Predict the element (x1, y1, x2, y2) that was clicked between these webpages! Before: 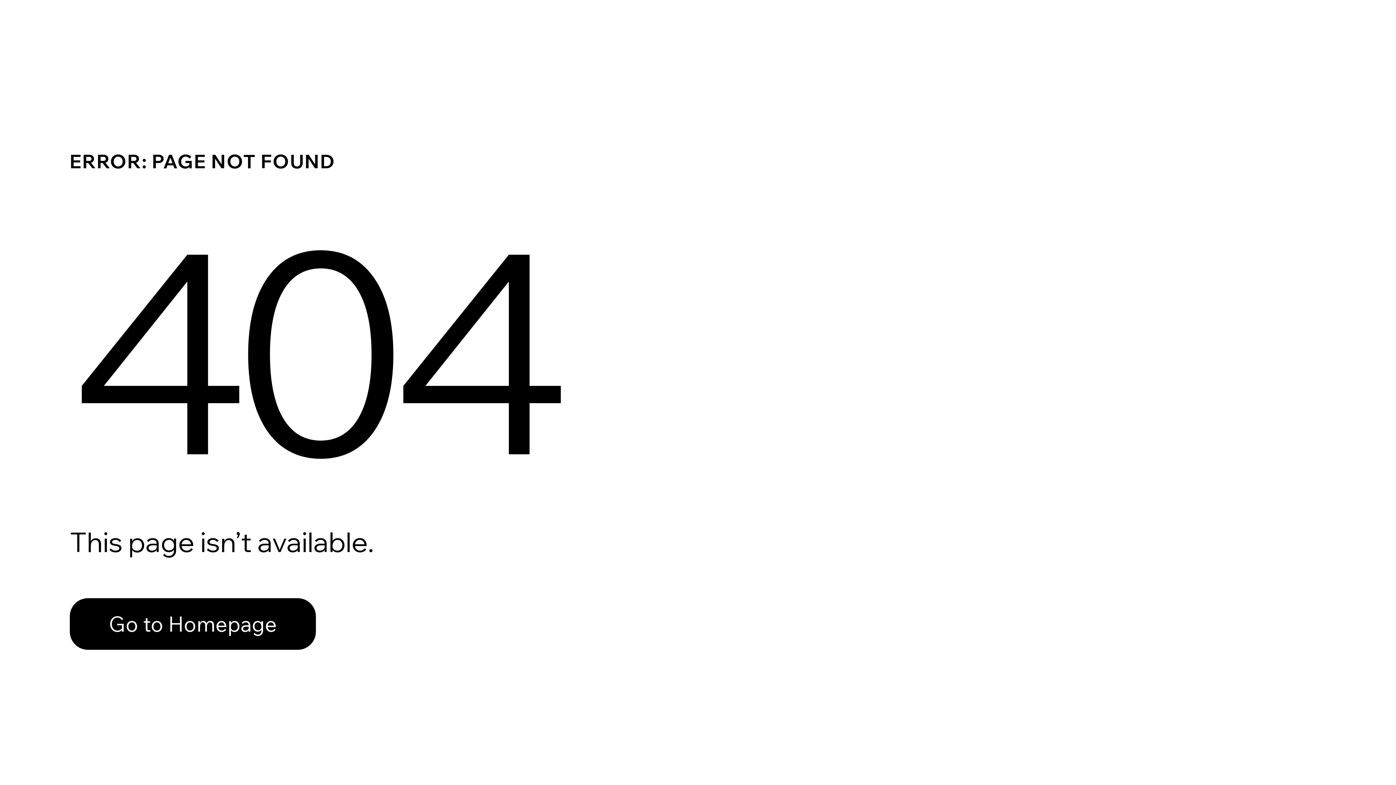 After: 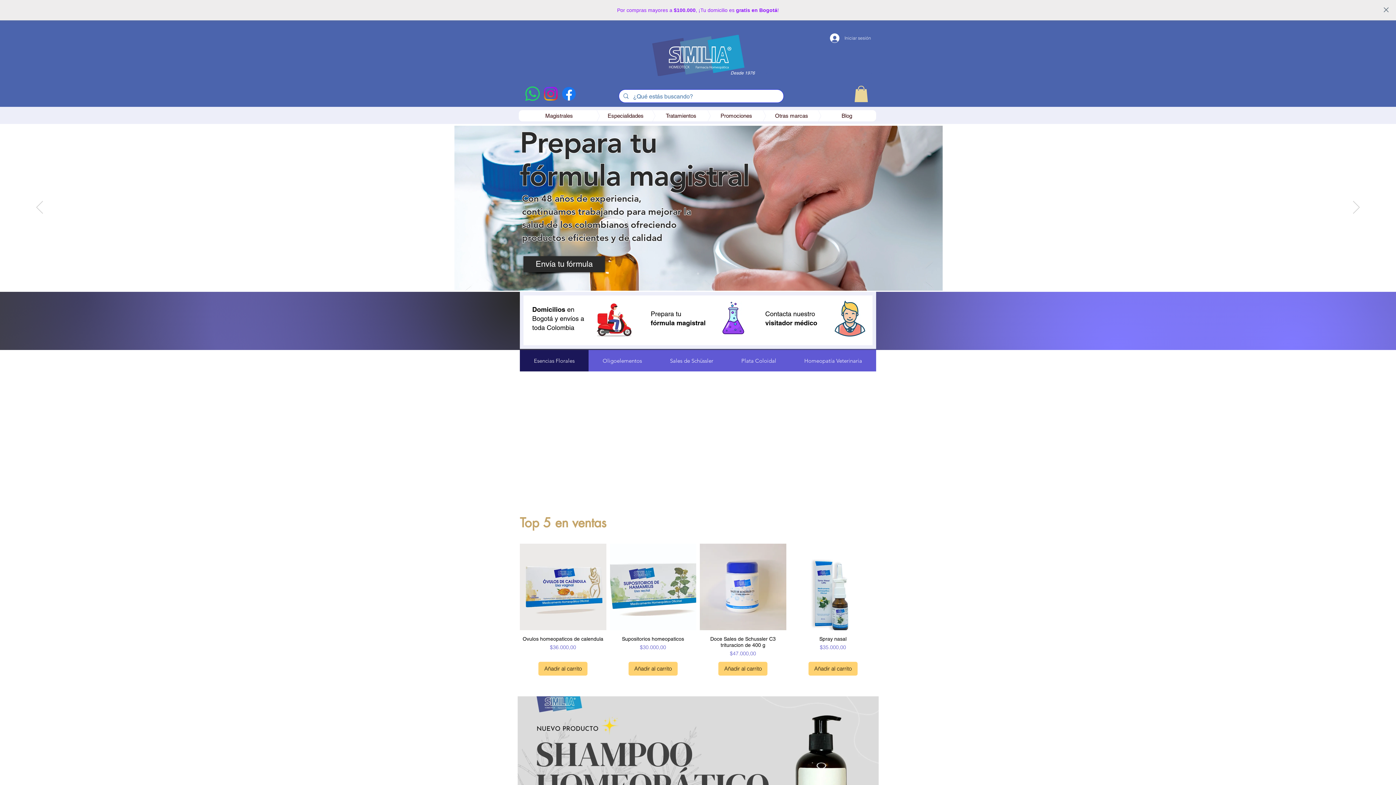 Action: bbox: (69, 598, 316, 650) label: Go to Homepage